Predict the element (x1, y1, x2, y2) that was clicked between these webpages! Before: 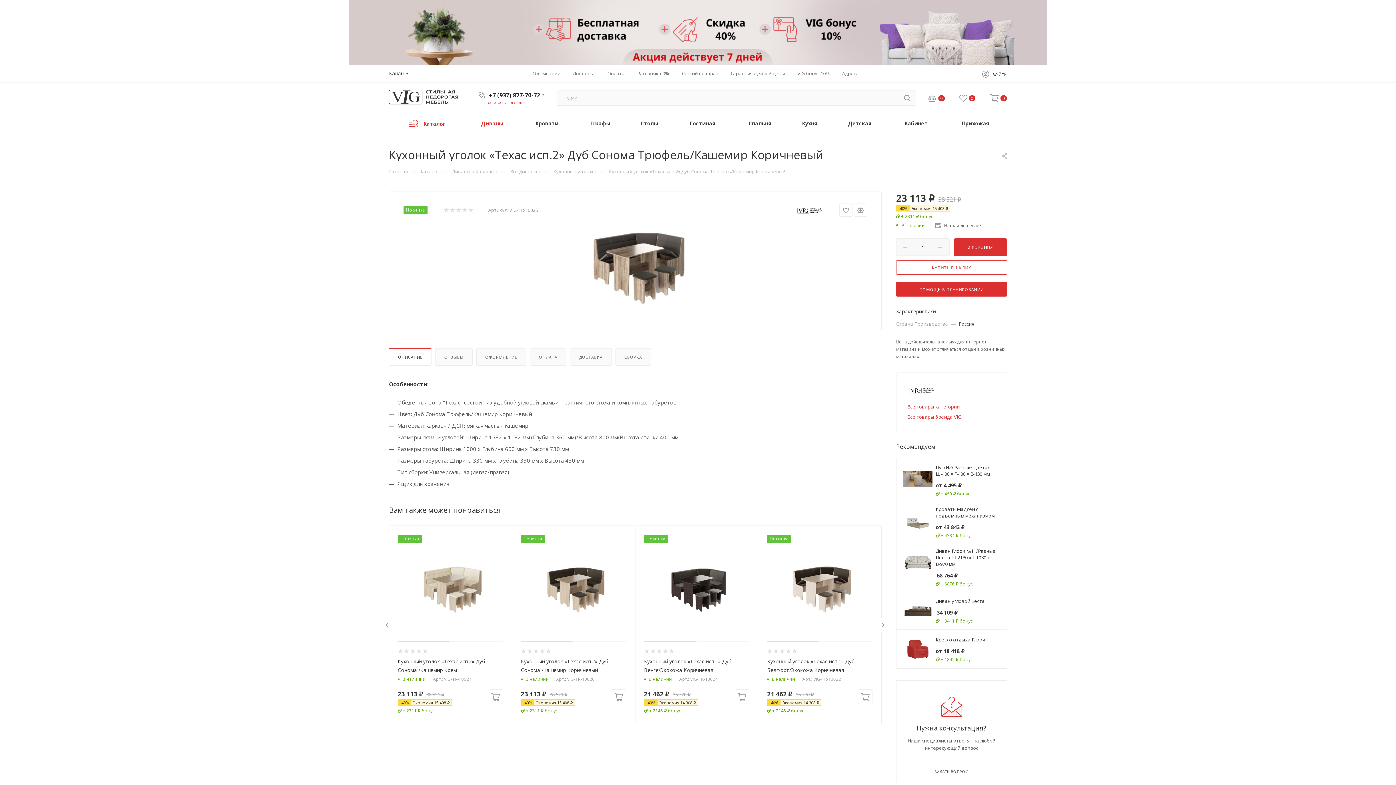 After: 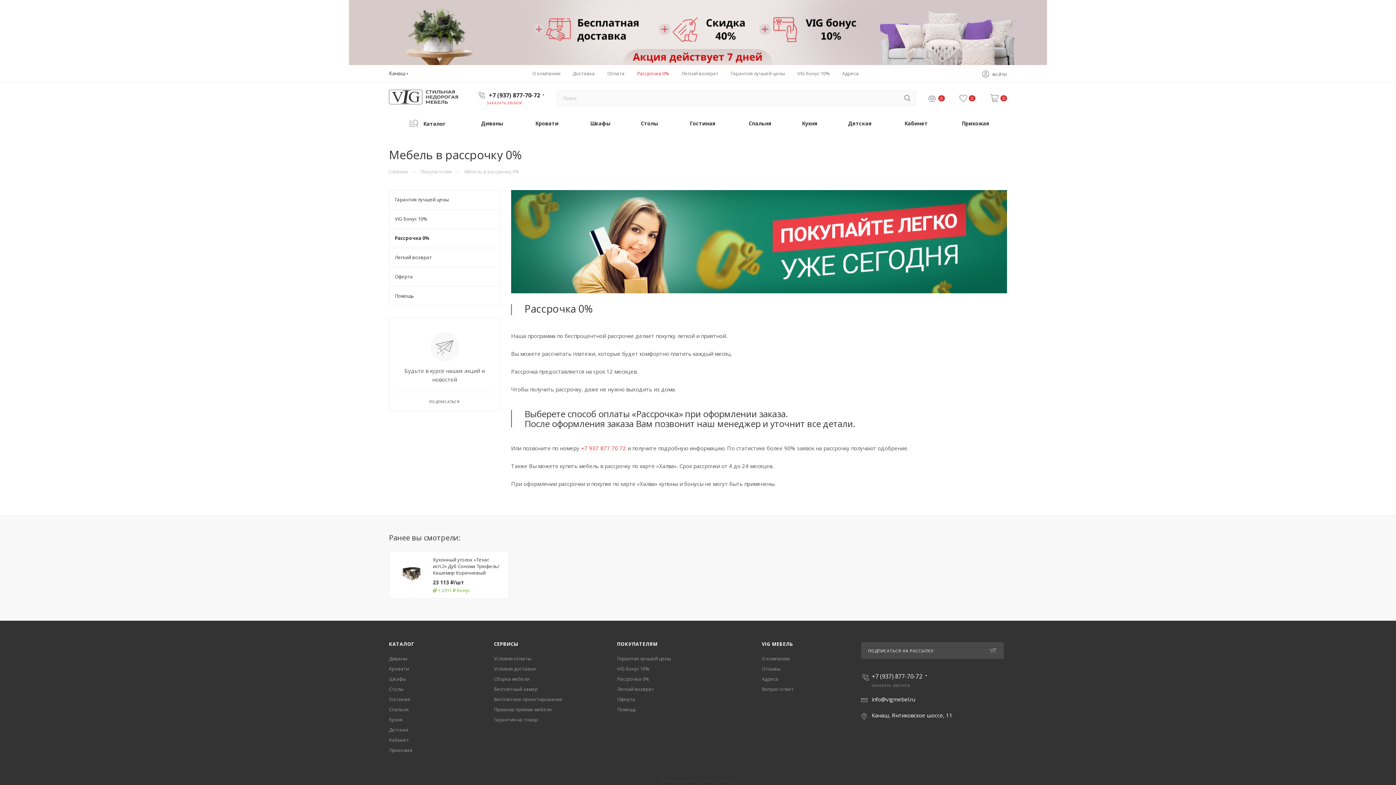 Action: label: Рассрочка 0% bbox: (637, 70, 669, 76)